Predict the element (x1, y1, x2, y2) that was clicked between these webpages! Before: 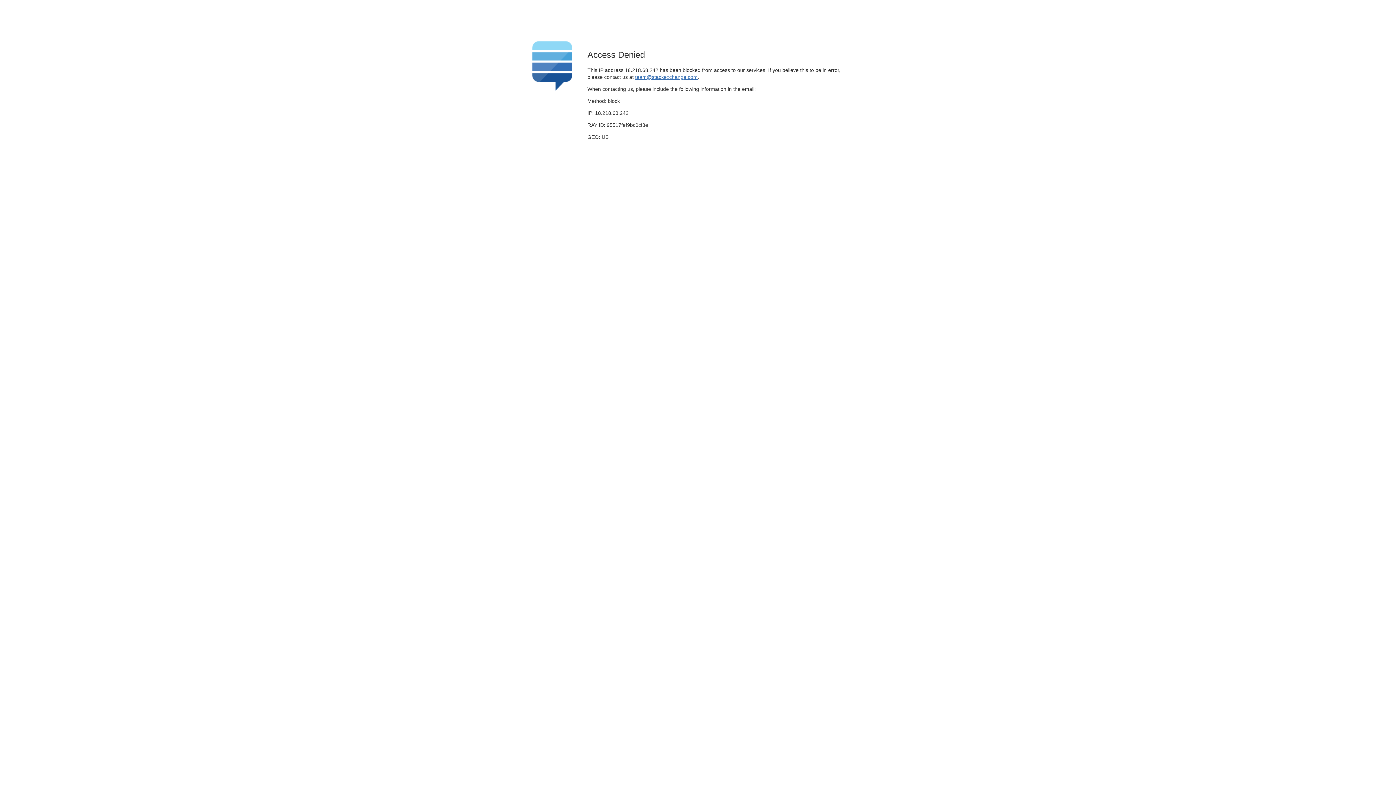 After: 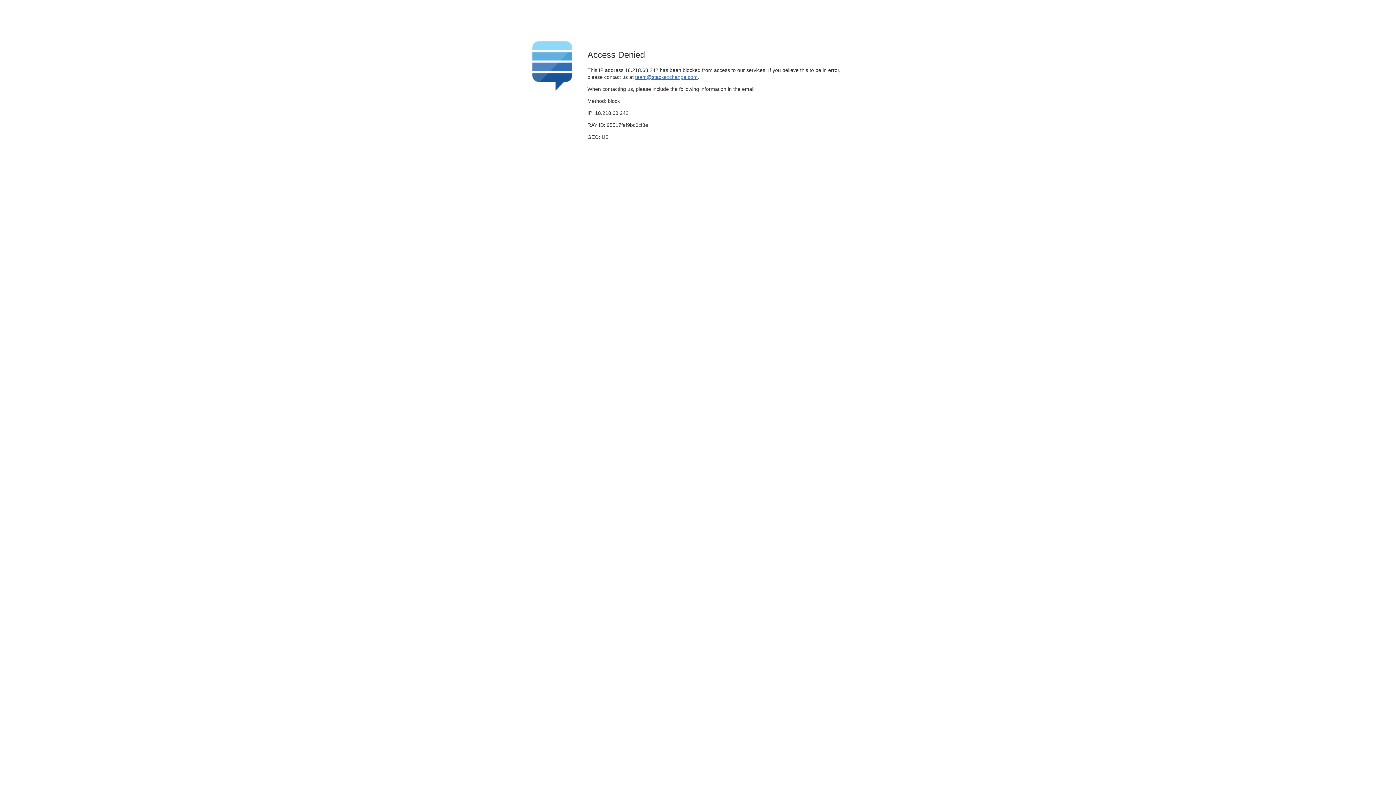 Action: bbox: (635, 74, 697, 79) label: team@stackexchange.com